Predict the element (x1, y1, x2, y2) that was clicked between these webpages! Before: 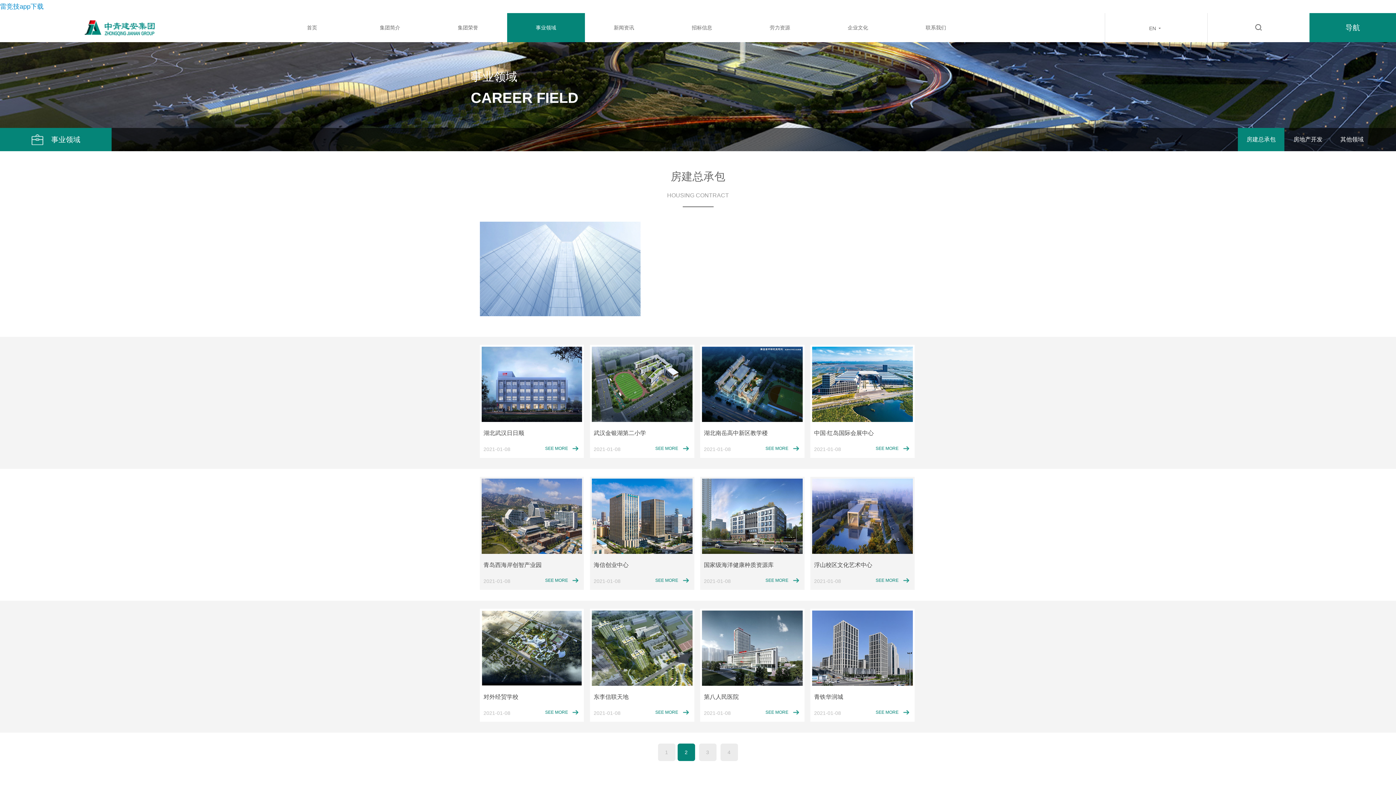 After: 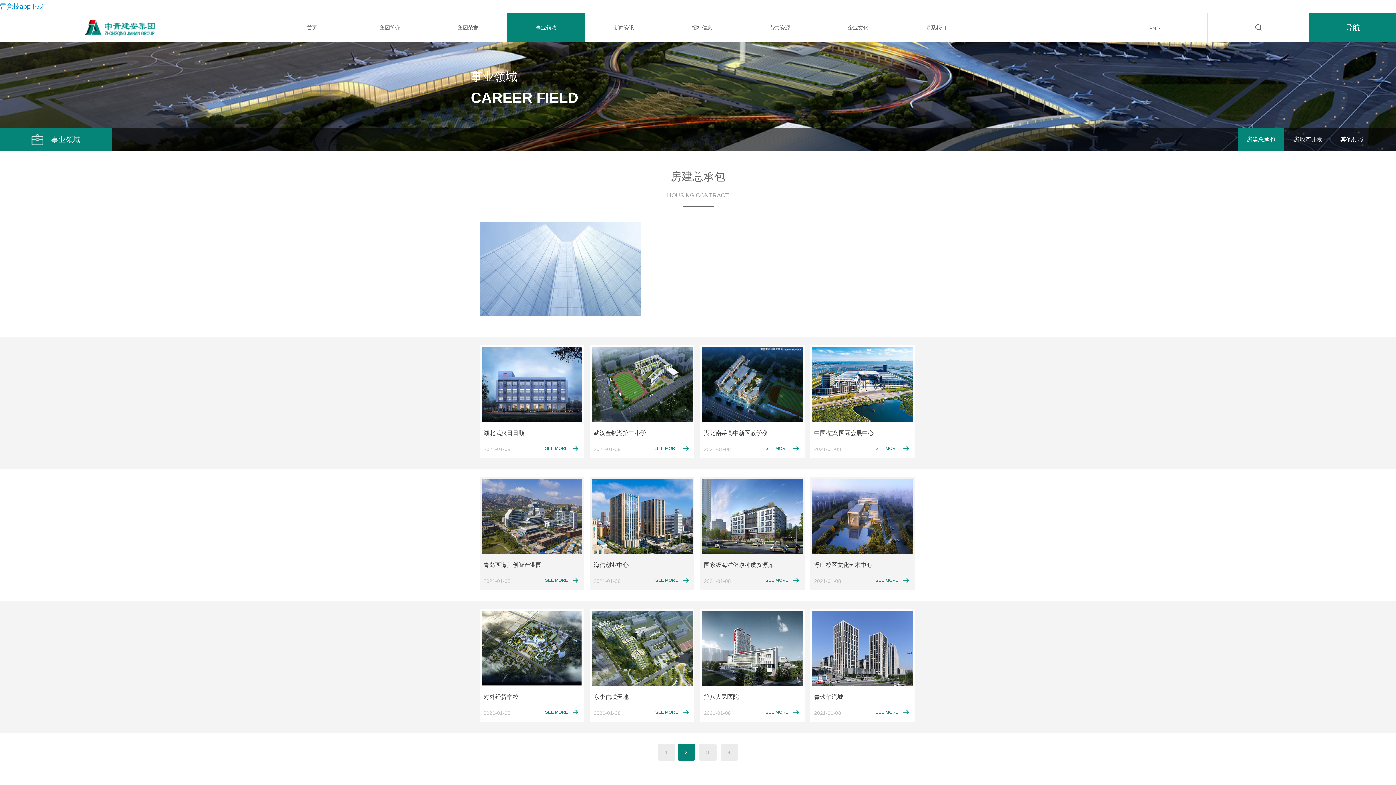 Action: bbox: (677, 744, 695, 761) label: 2